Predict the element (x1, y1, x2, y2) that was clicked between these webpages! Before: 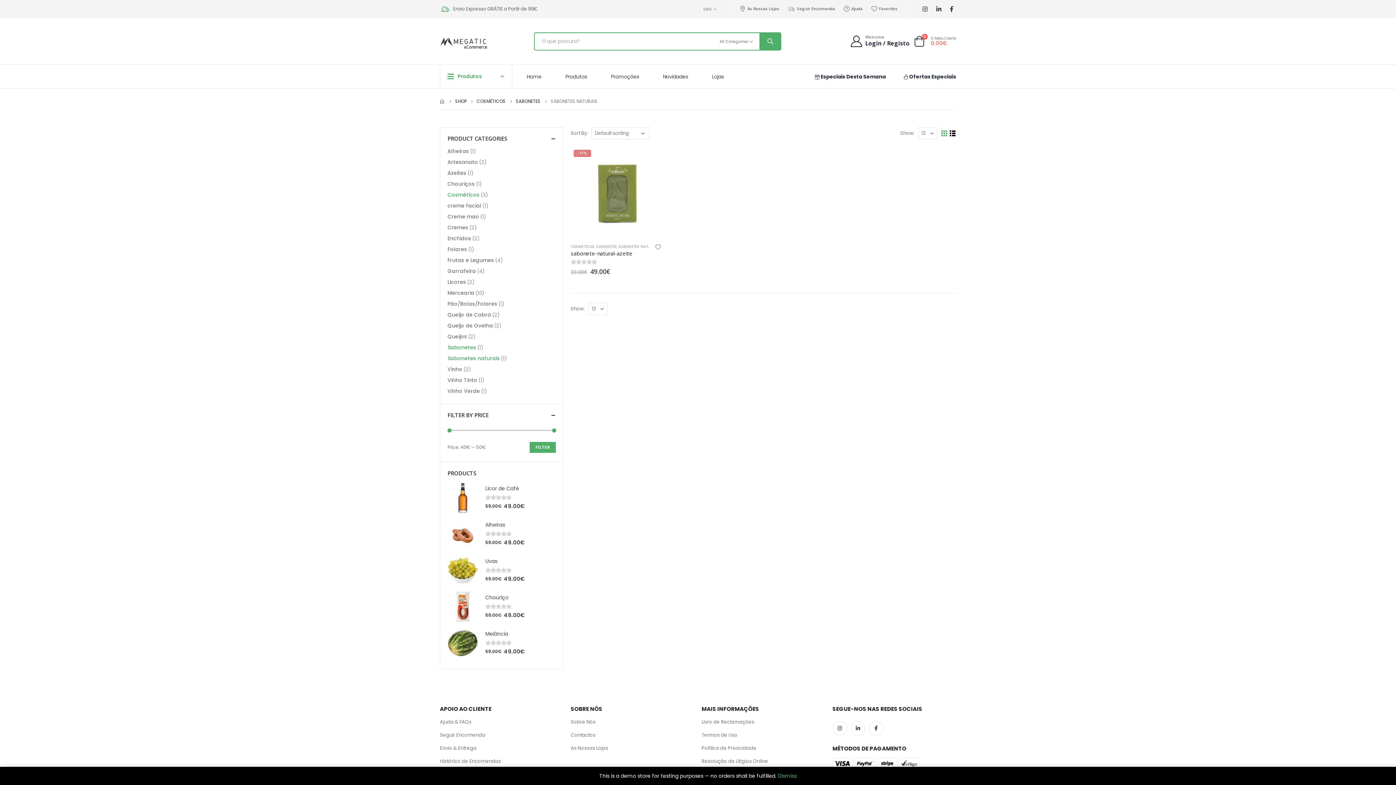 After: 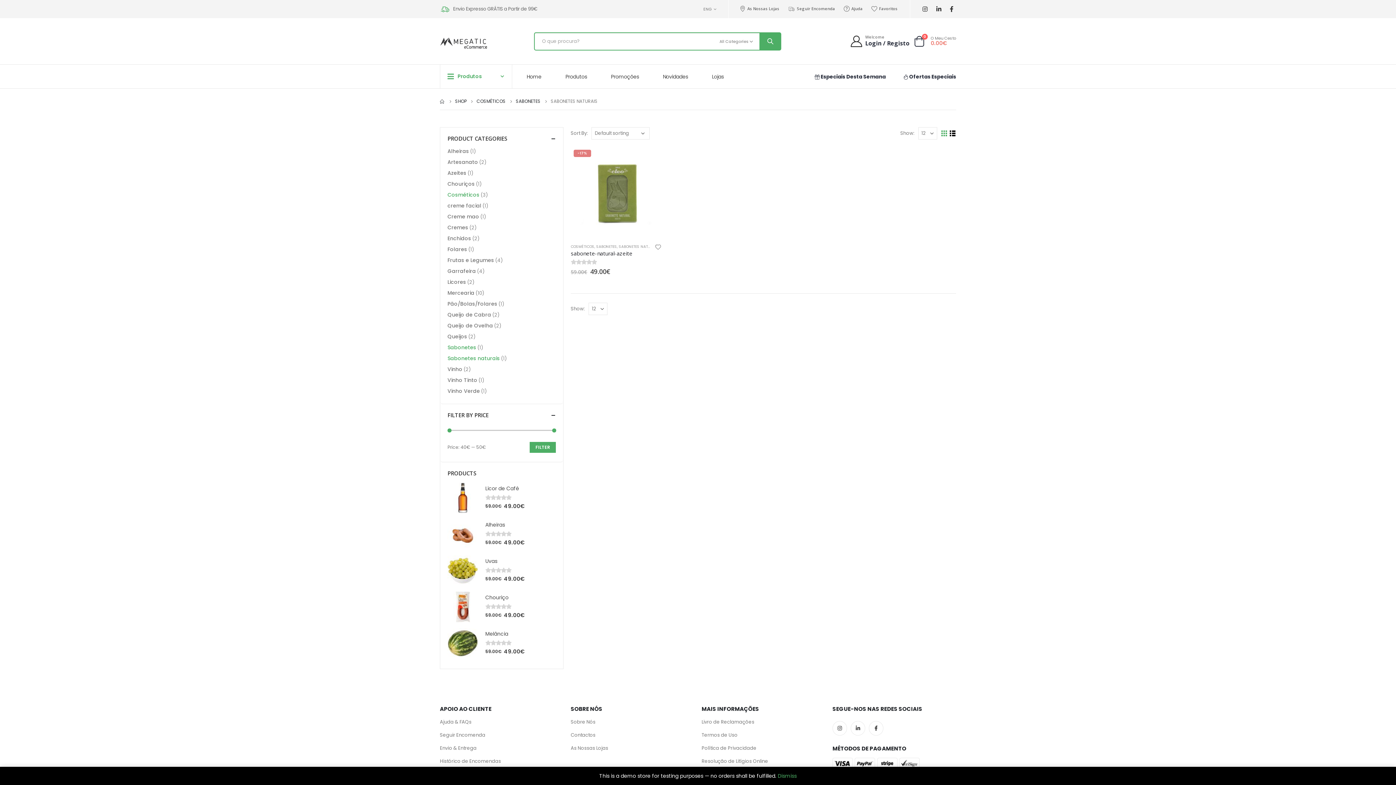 Action: bbox: (529, 442, 556, 453) label: FILTER